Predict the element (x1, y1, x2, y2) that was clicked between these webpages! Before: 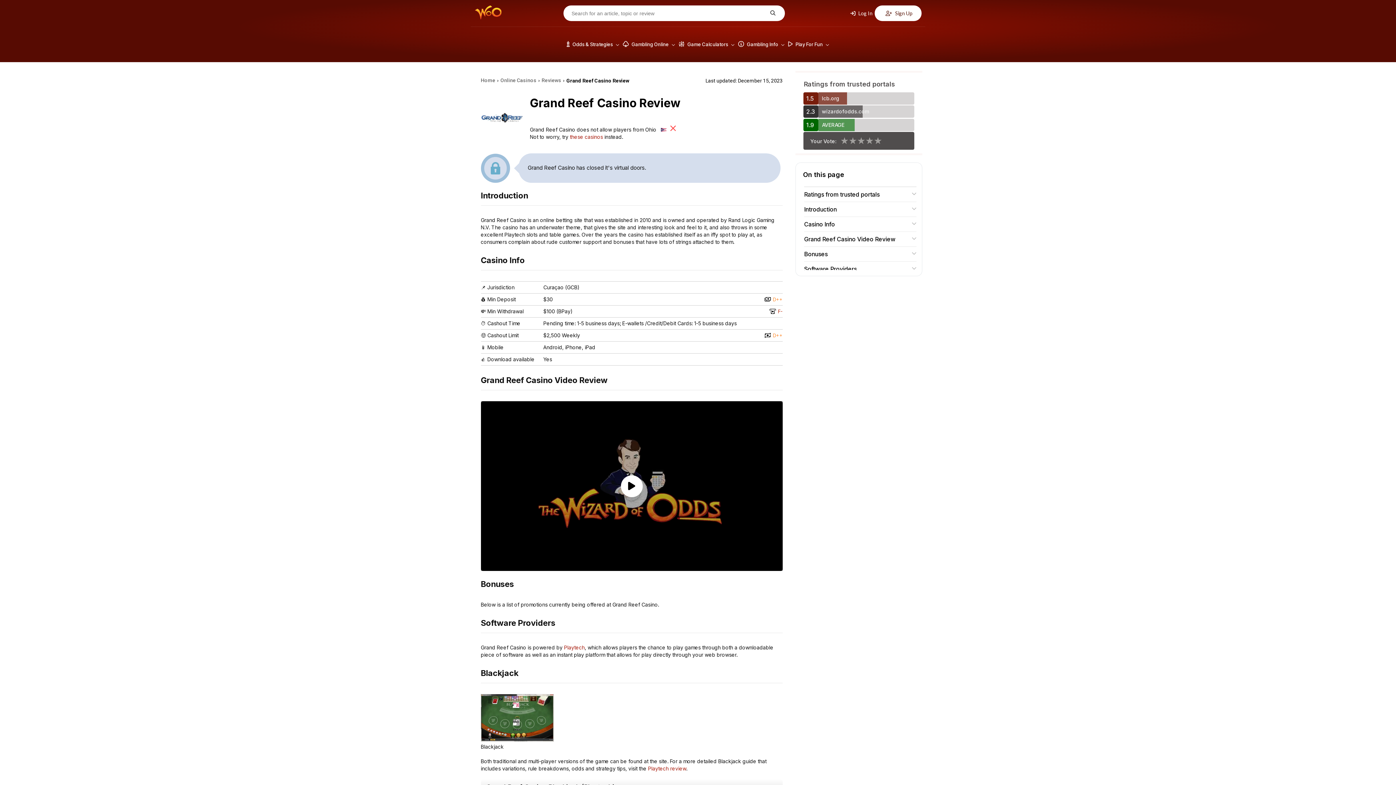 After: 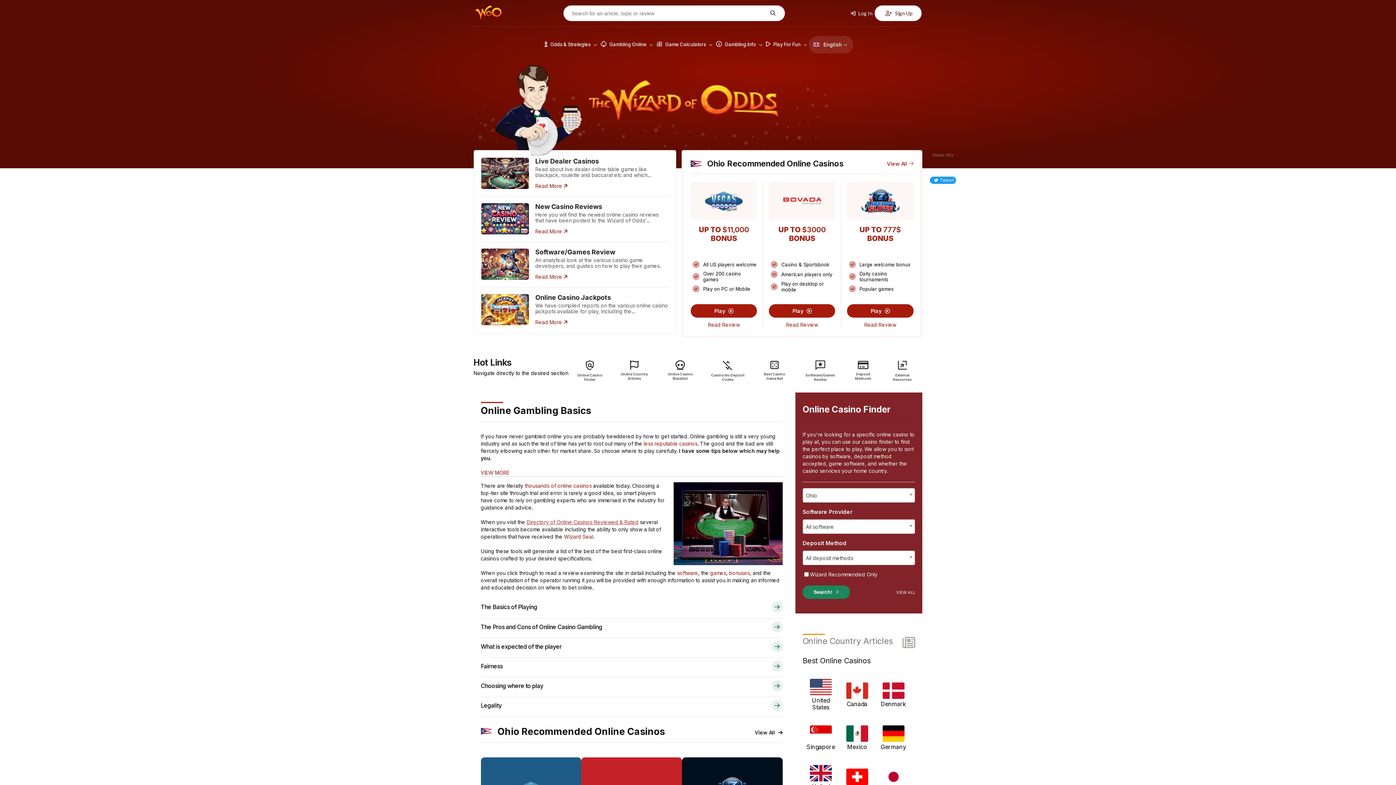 Action: label: Online Casinos  bbox: (500, 77, 537, 83)